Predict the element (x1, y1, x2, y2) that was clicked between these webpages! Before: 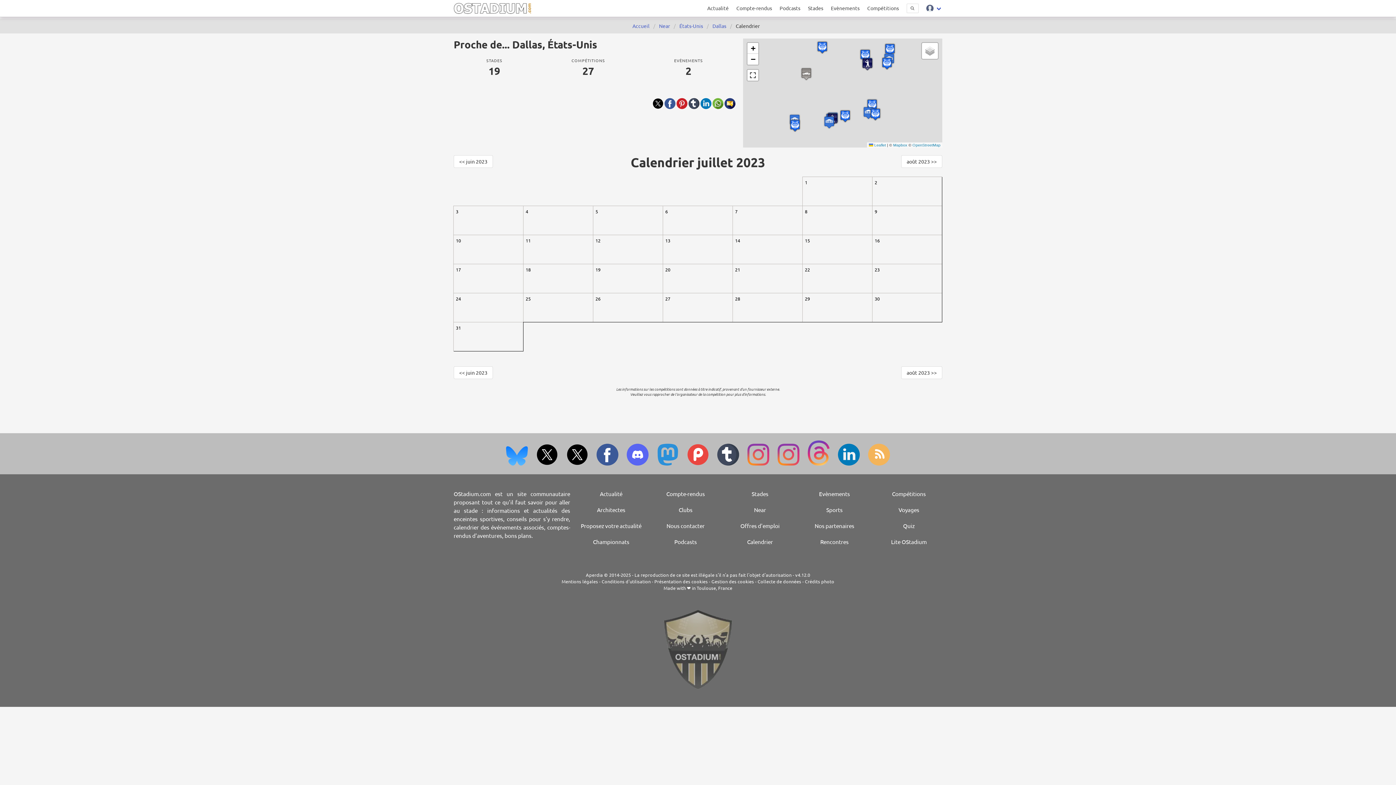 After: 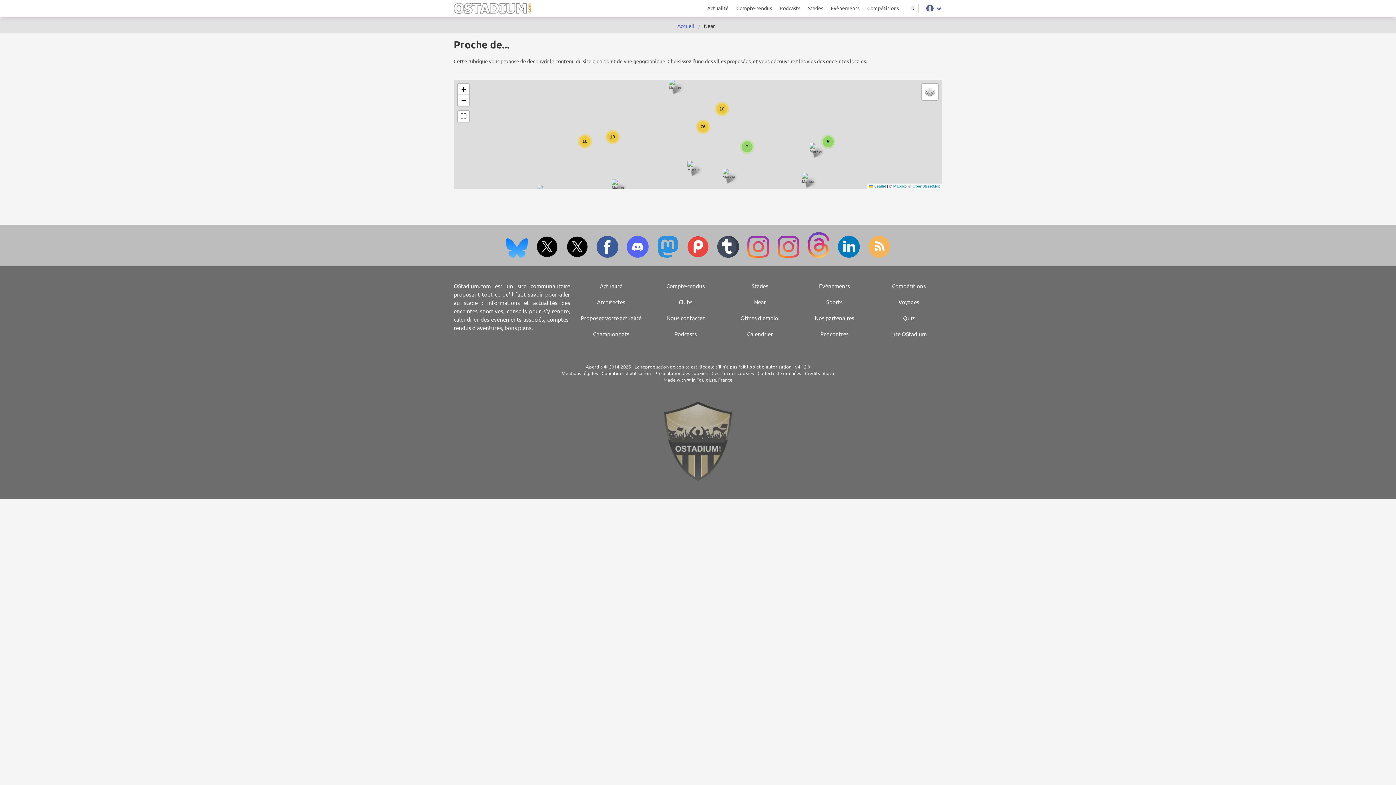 Action: label: Near bbox: (655, 22, 673, 29)